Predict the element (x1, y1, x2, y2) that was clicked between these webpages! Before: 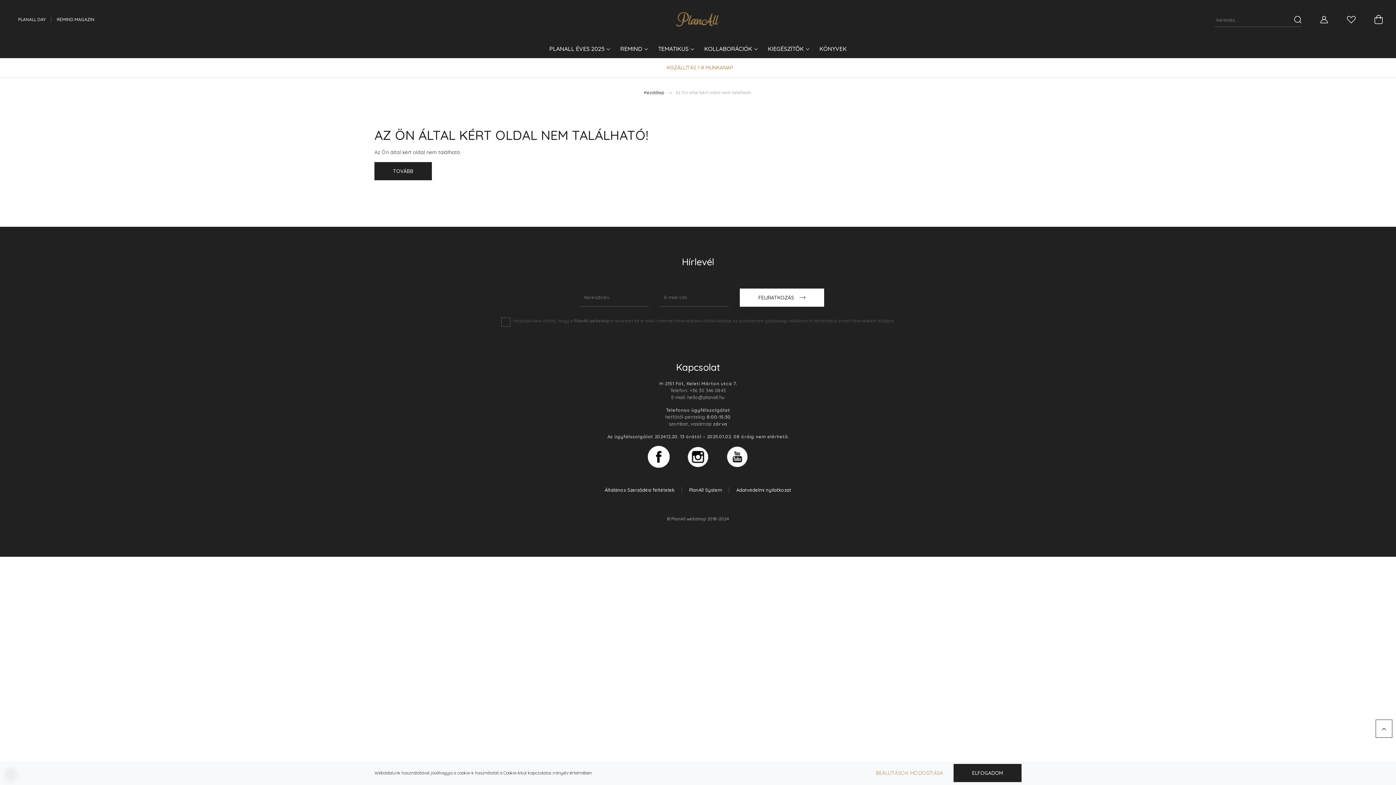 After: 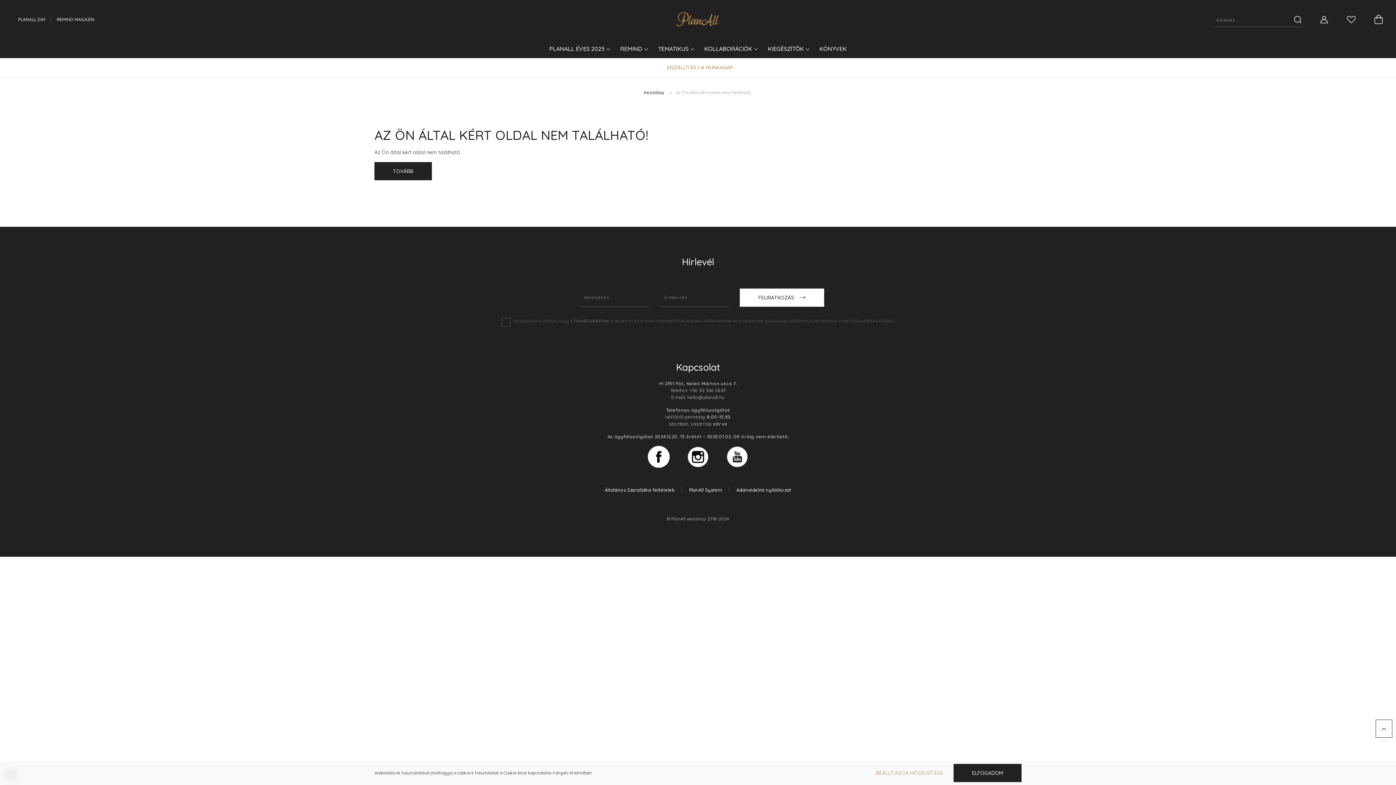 Action: label:   bbox: (725, 453, 748, 459)